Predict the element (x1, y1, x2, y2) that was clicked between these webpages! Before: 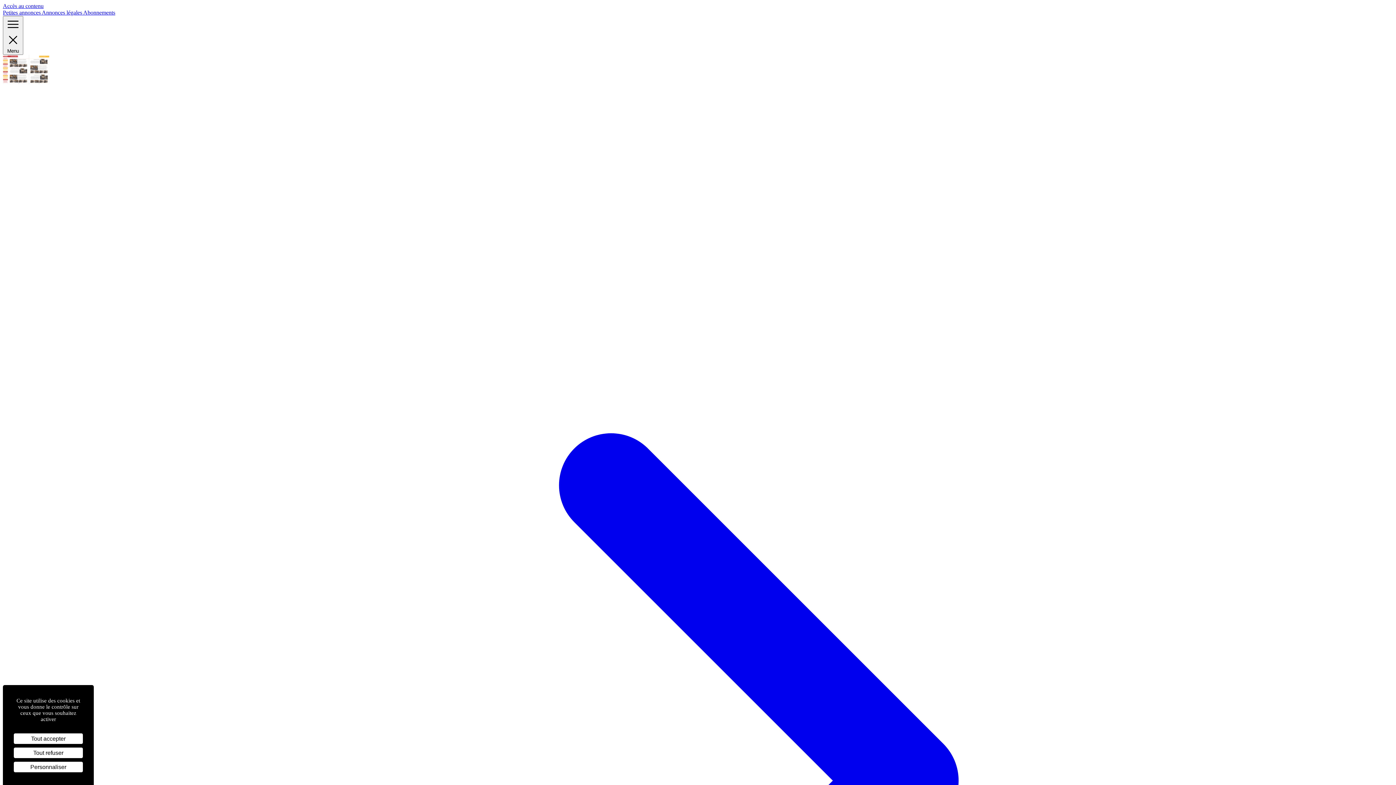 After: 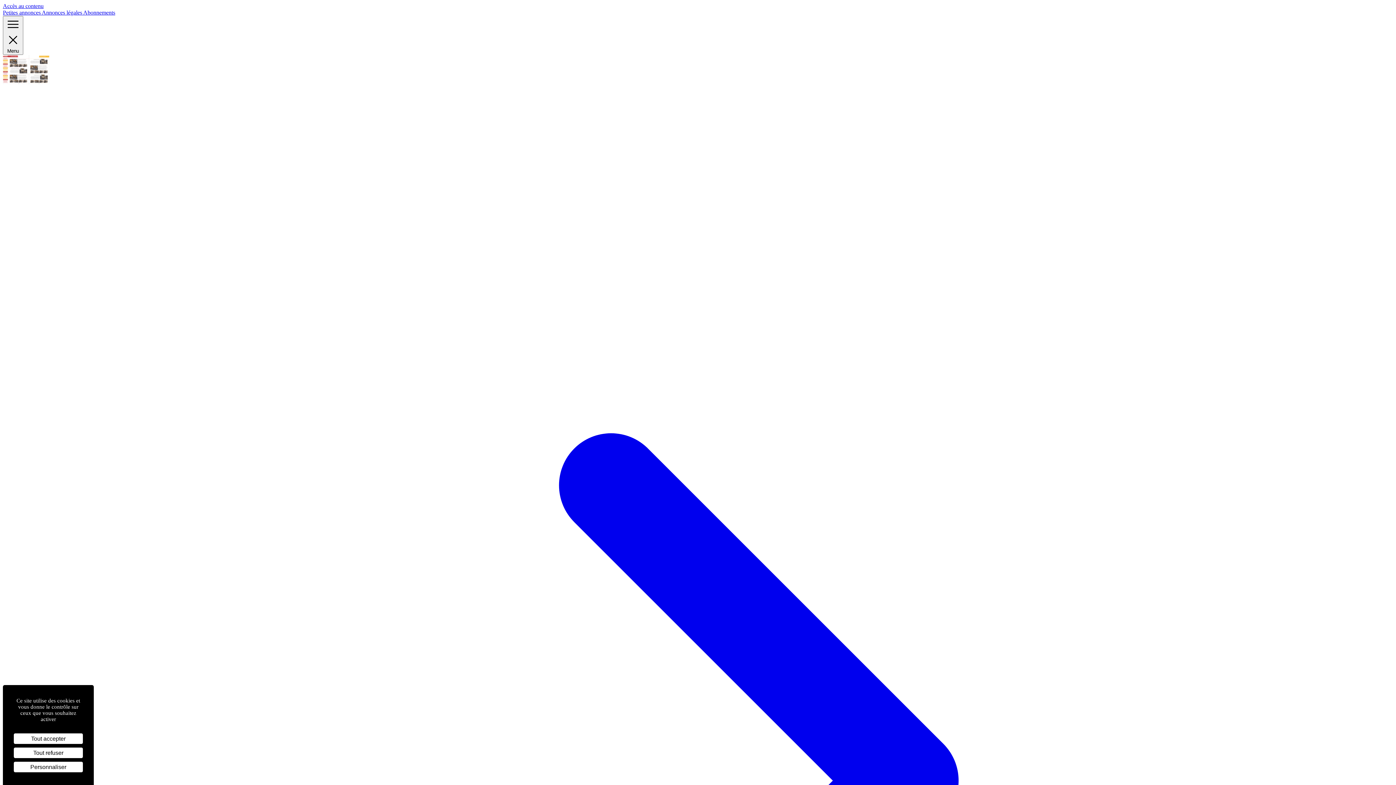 Action: bbox: (2, 79, 1393, 1484) label:  Consulter le journal